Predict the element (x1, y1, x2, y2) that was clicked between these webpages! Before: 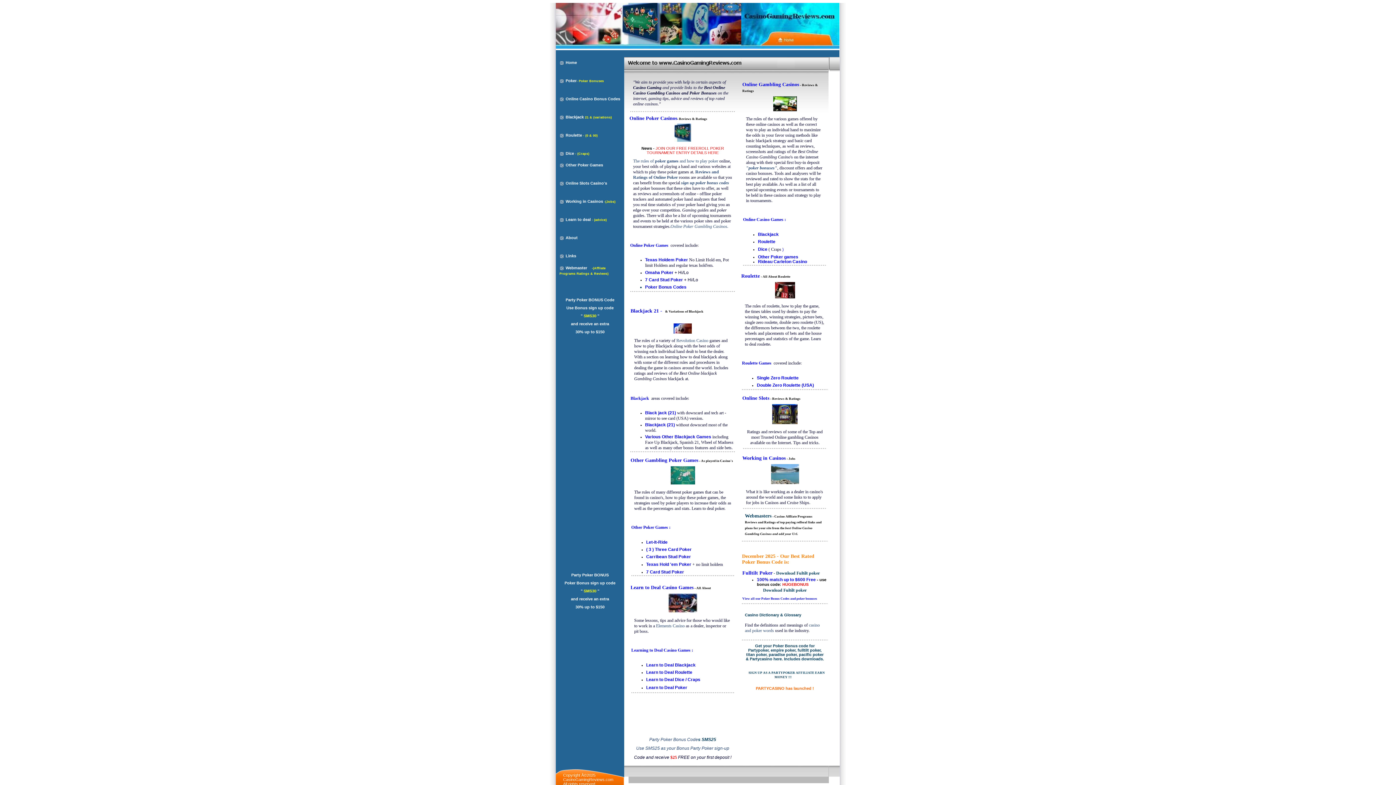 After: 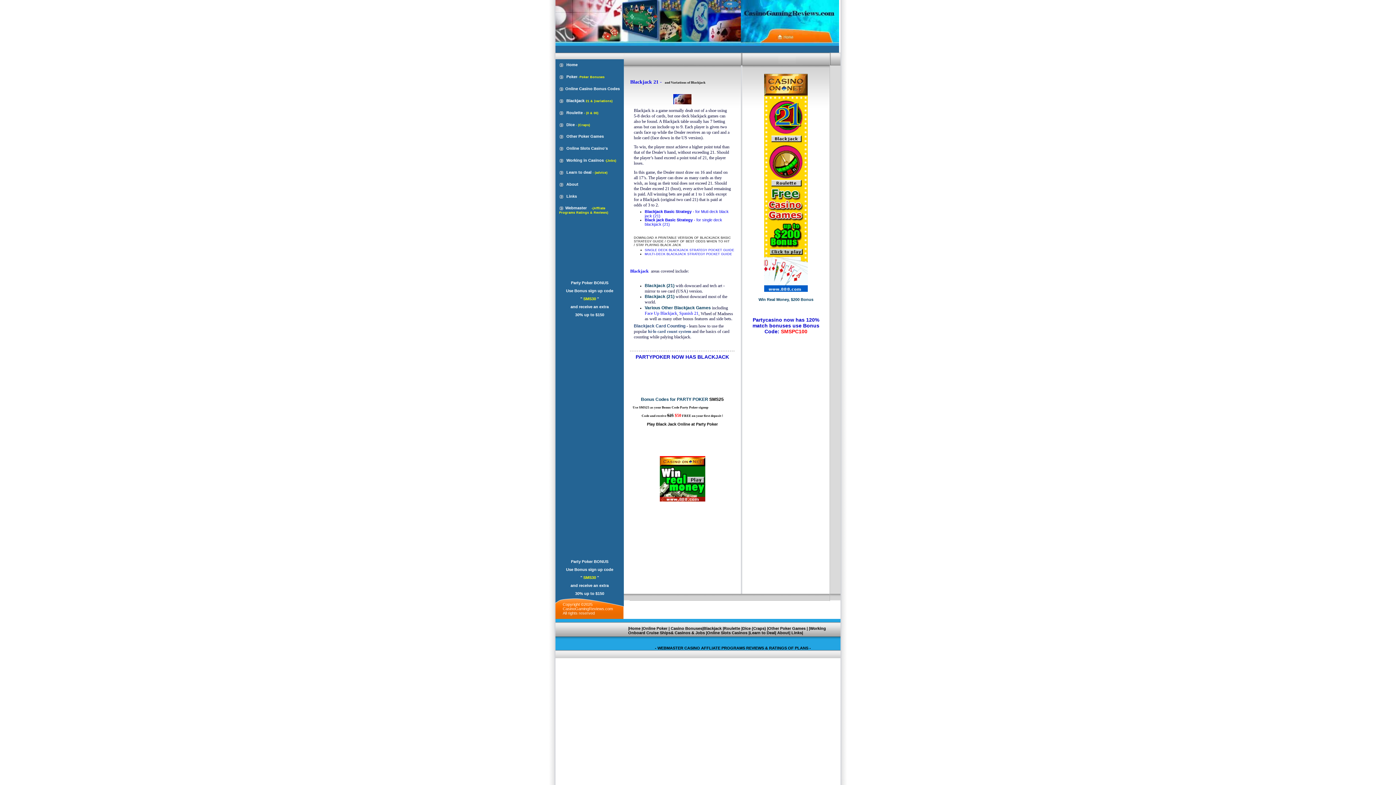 Action: label: Blackjack bbox: (758, 232, 778, 237)